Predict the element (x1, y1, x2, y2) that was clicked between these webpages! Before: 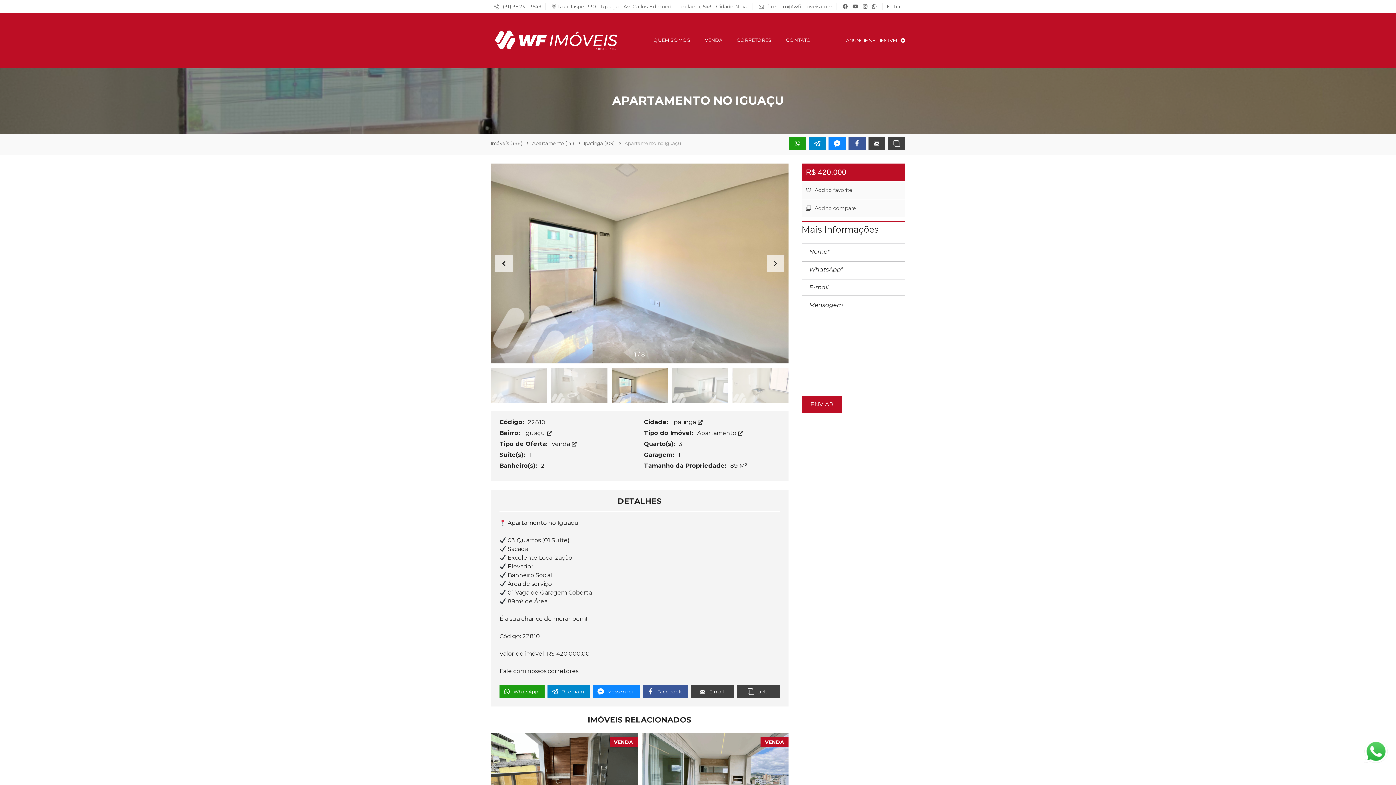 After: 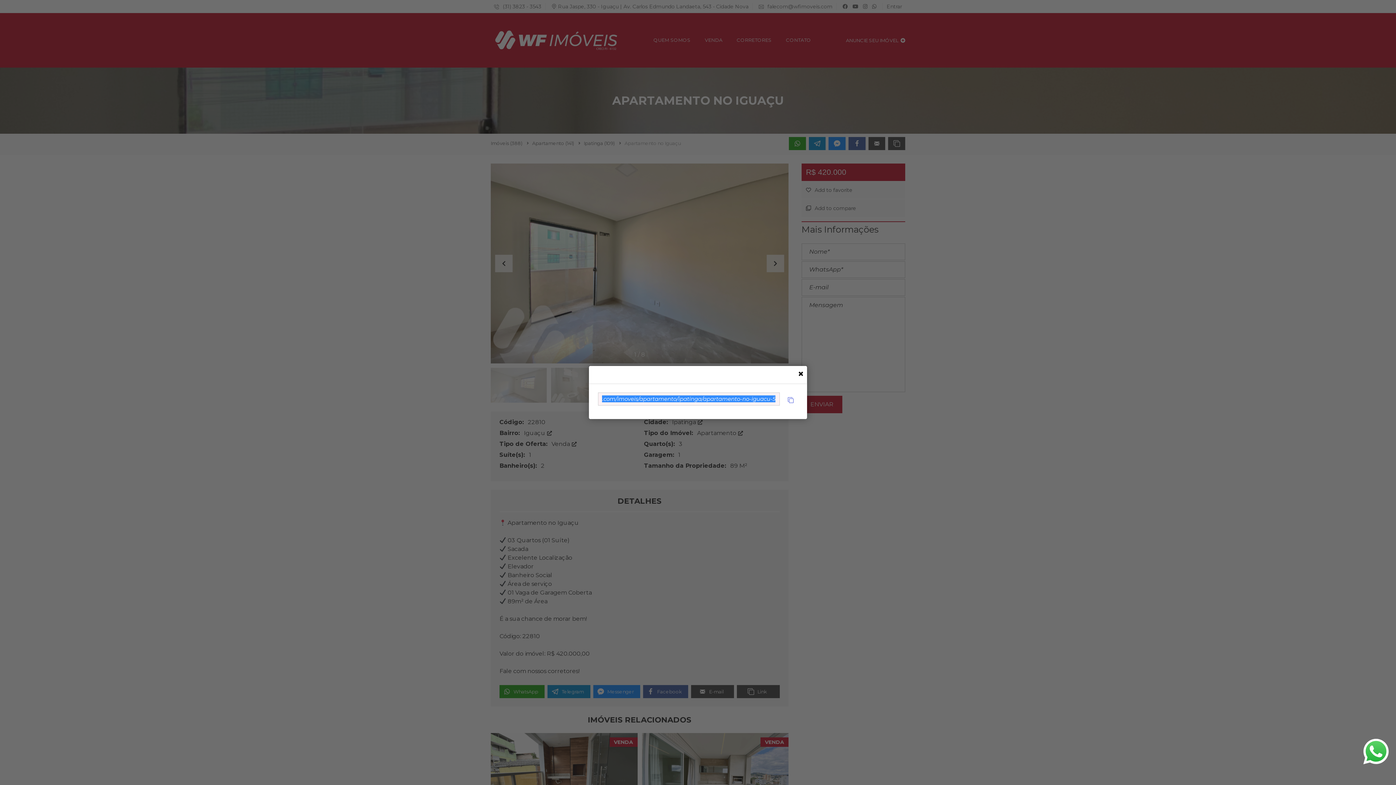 Action: bbox: (888, 137, 905, 150)